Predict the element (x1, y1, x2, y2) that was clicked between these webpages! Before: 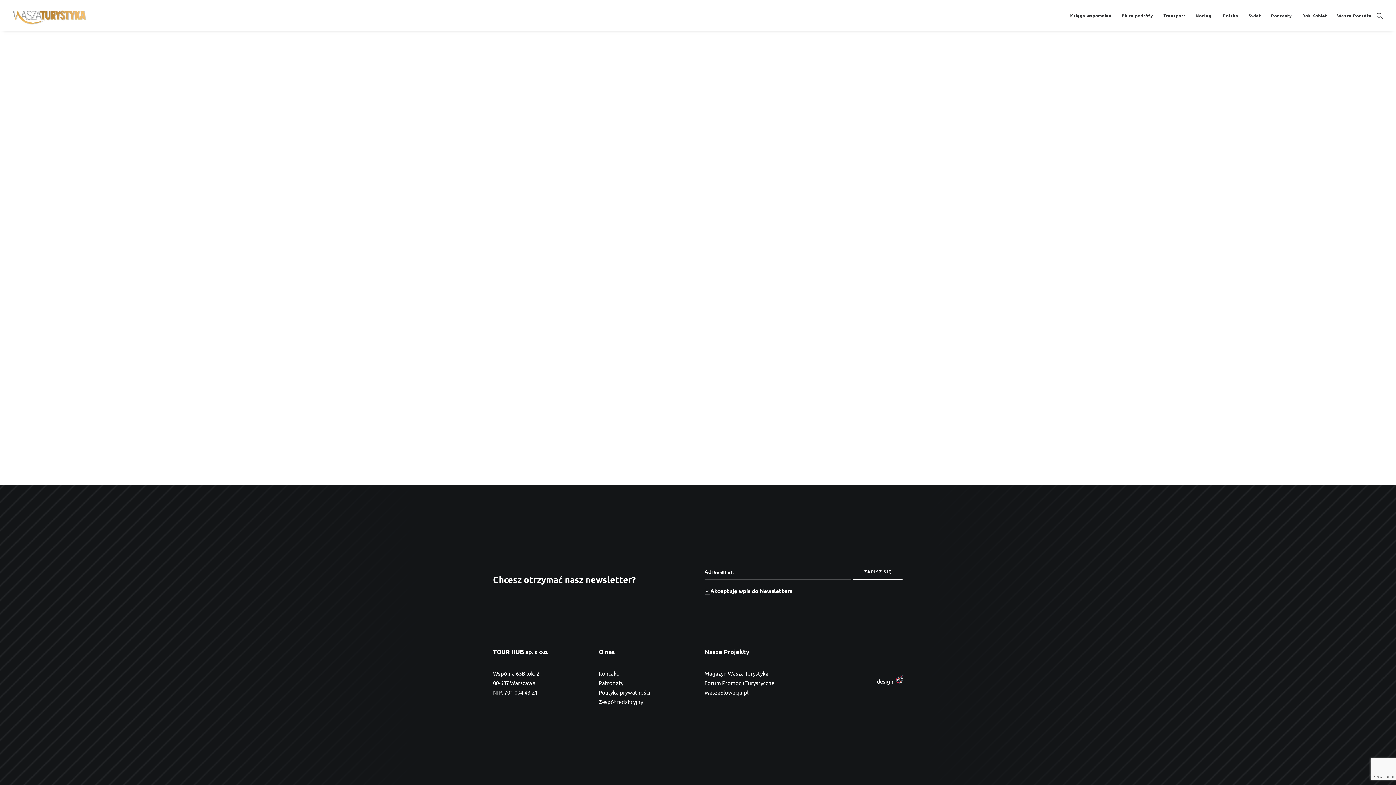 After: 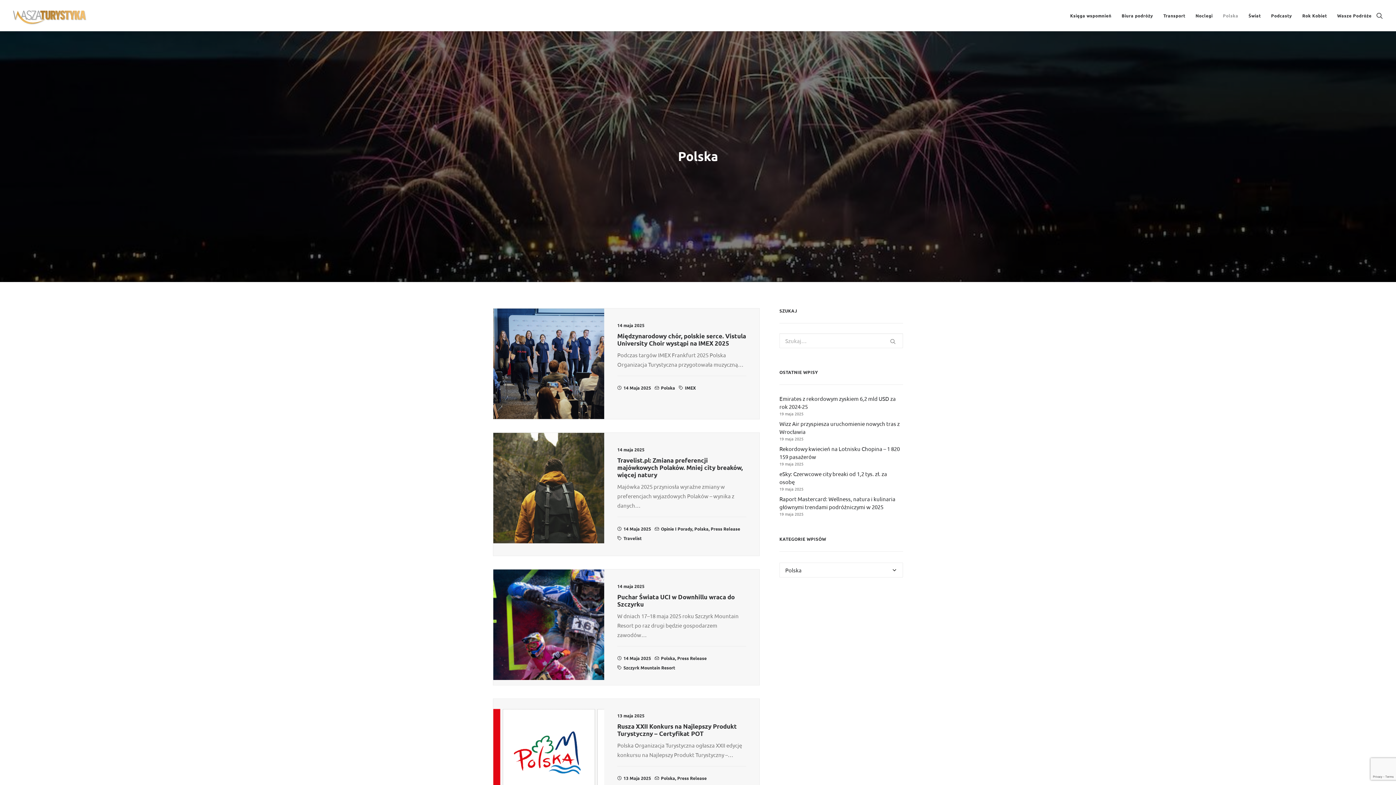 Action: label: Polska bbox: (1218, 0, 1243, 31)